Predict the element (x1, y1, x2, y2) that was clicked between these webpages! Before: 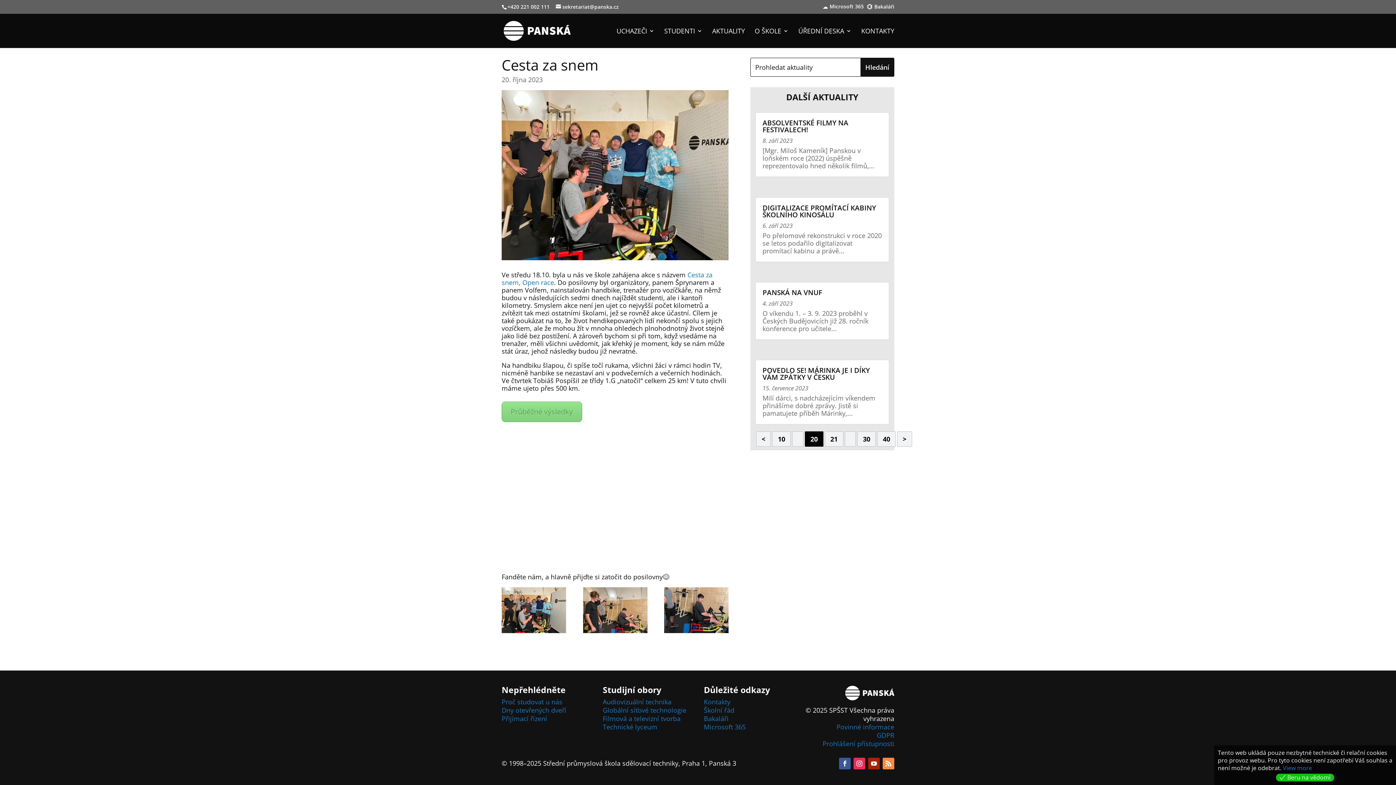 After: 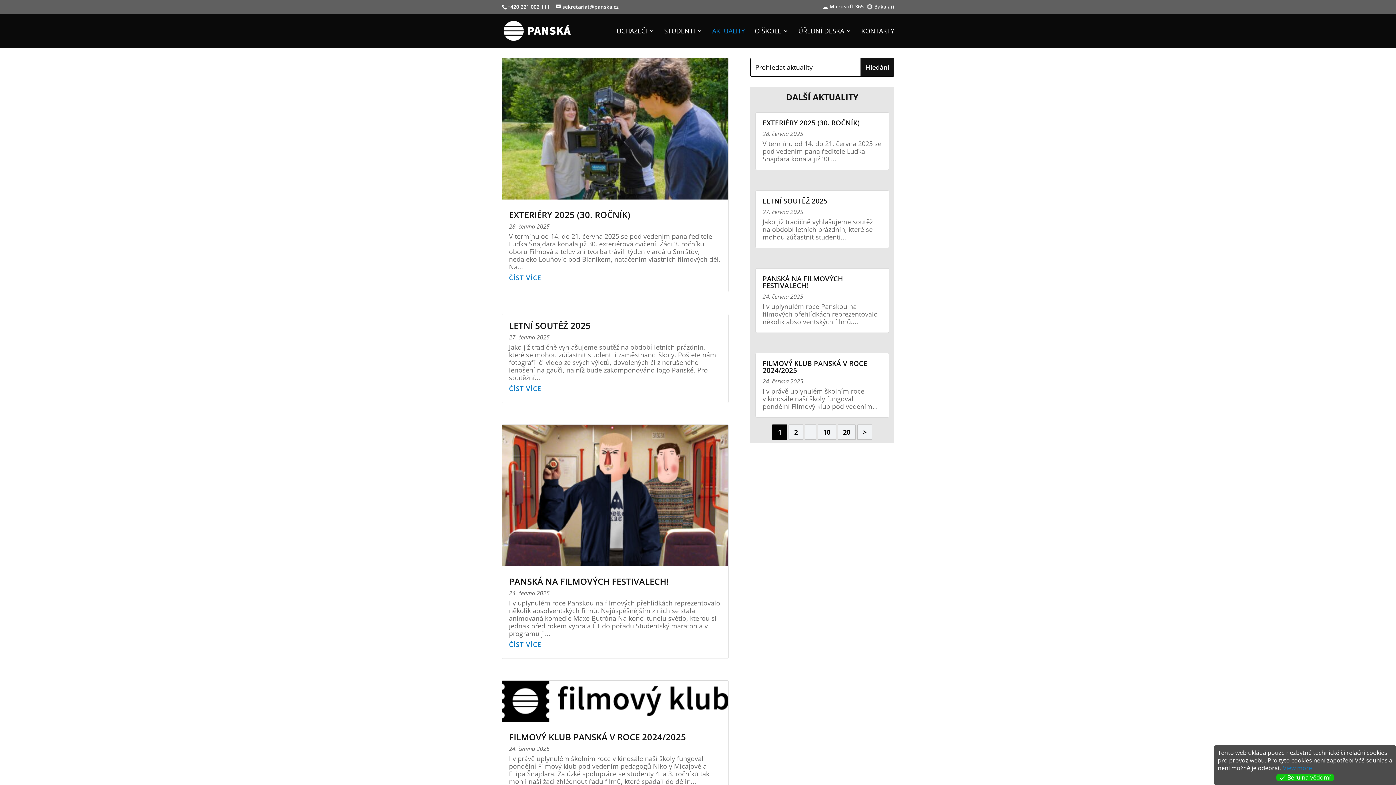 Action: label: AKTUALITY bbox: (712, 28, 745, 48)